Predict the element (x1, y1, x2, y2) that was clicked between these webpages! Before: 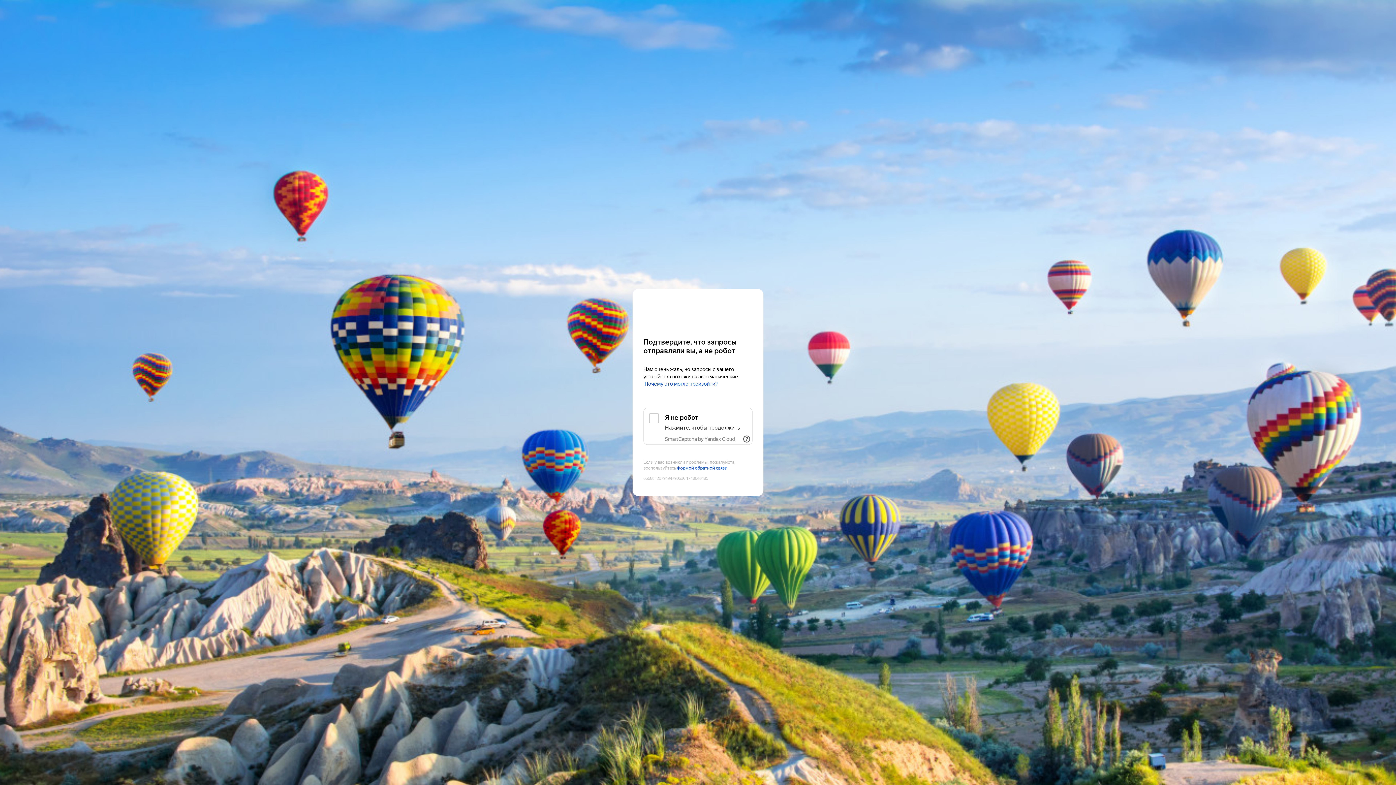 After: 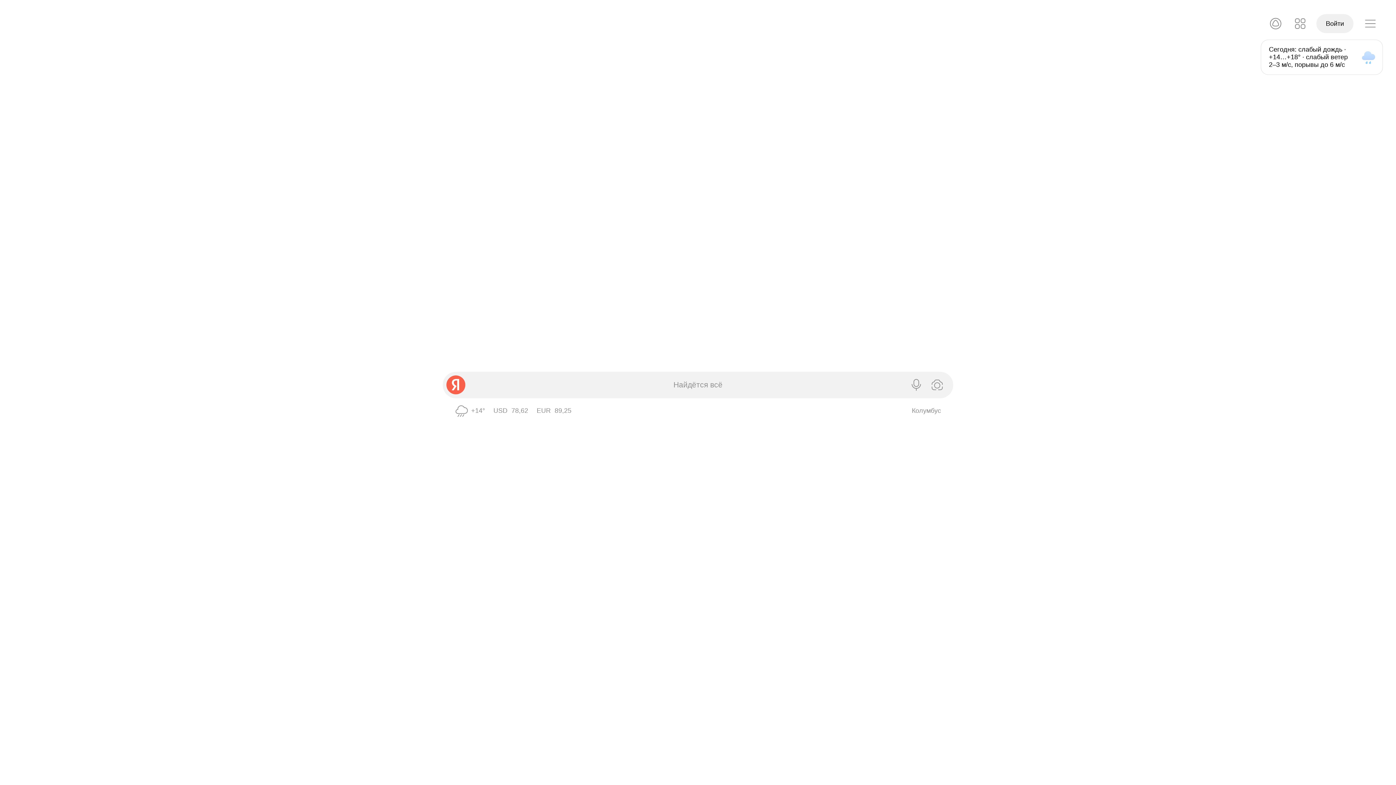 Action: bbox: (643, 303, 752, 316) label: Yandex